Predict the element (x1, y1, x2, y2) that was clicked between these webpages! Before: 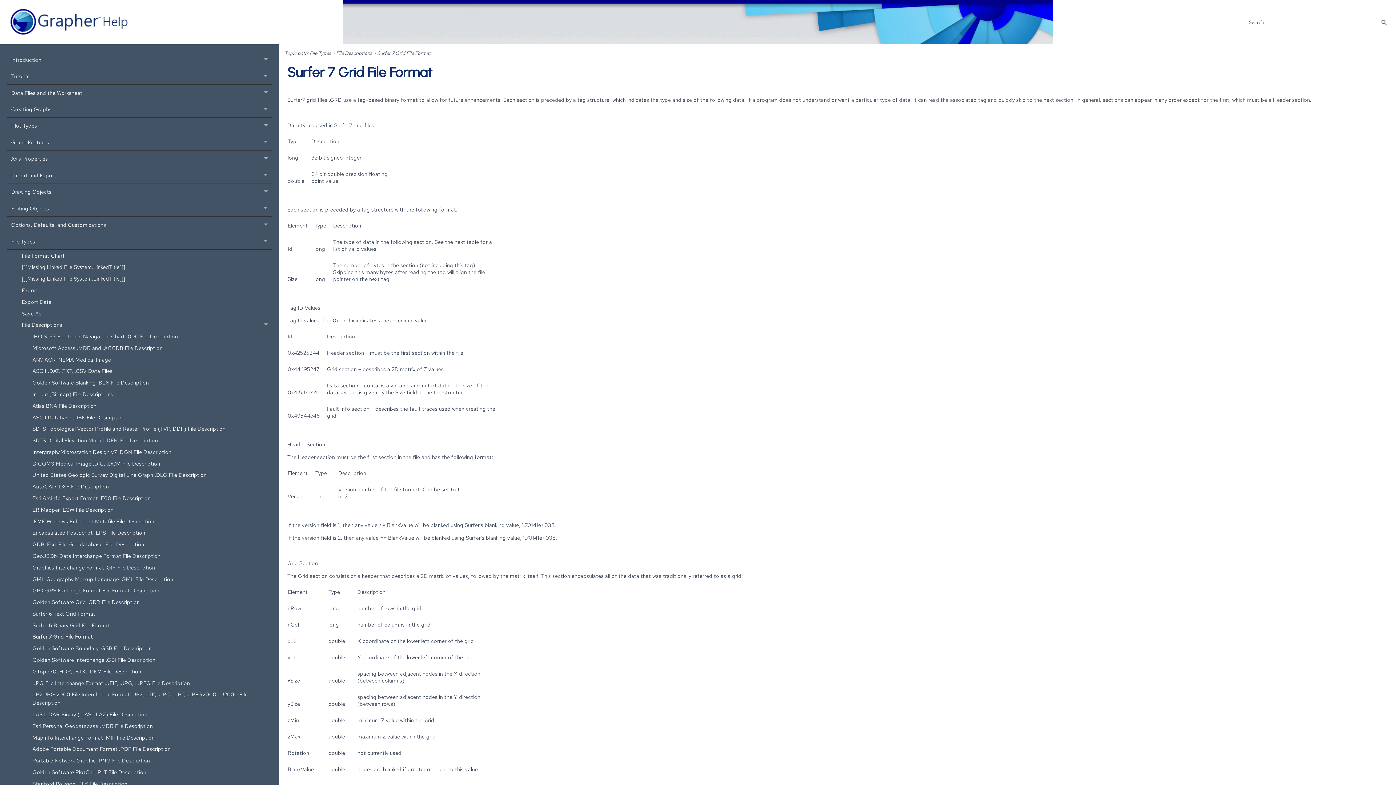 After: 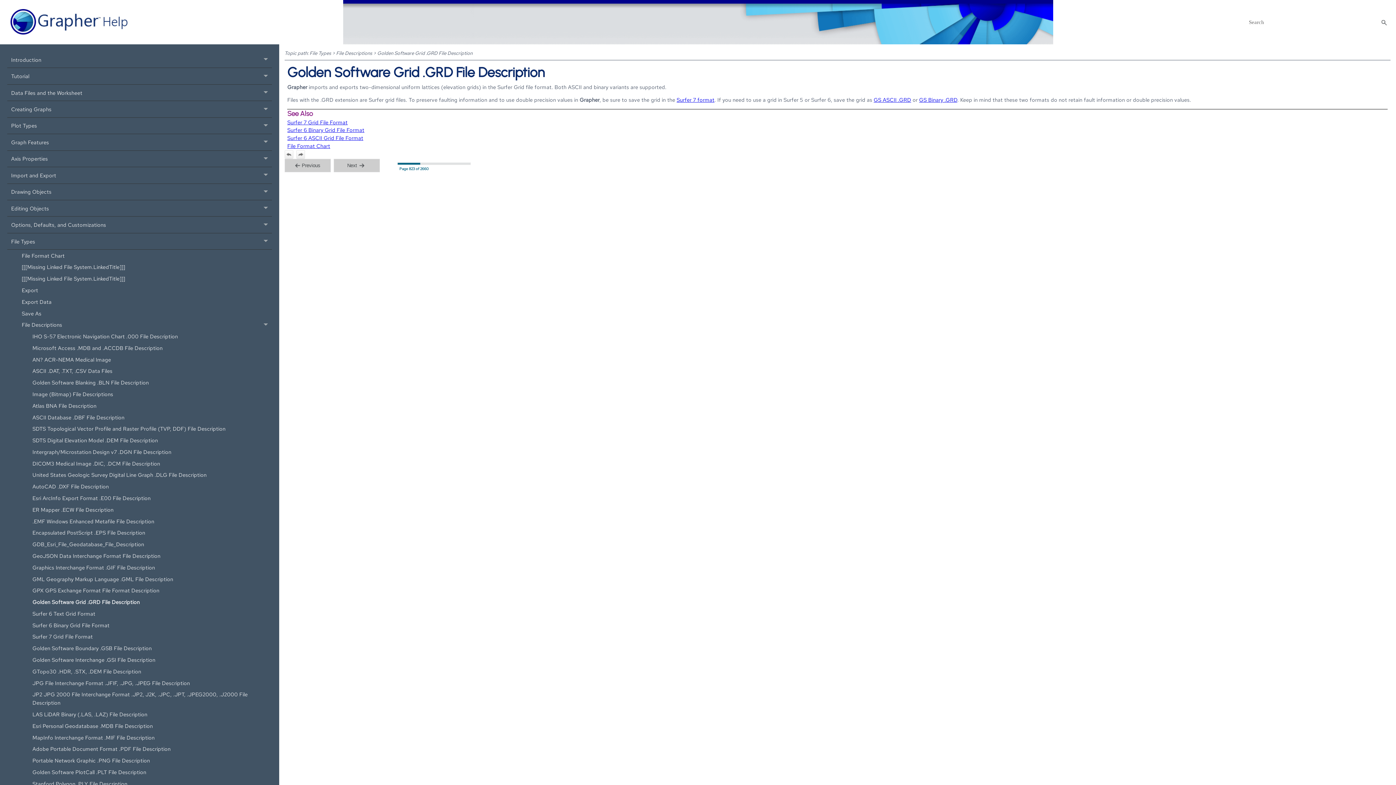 Action: bbox: (28, 596, 272, 608) label: Golden Software Grid .GRD File Description